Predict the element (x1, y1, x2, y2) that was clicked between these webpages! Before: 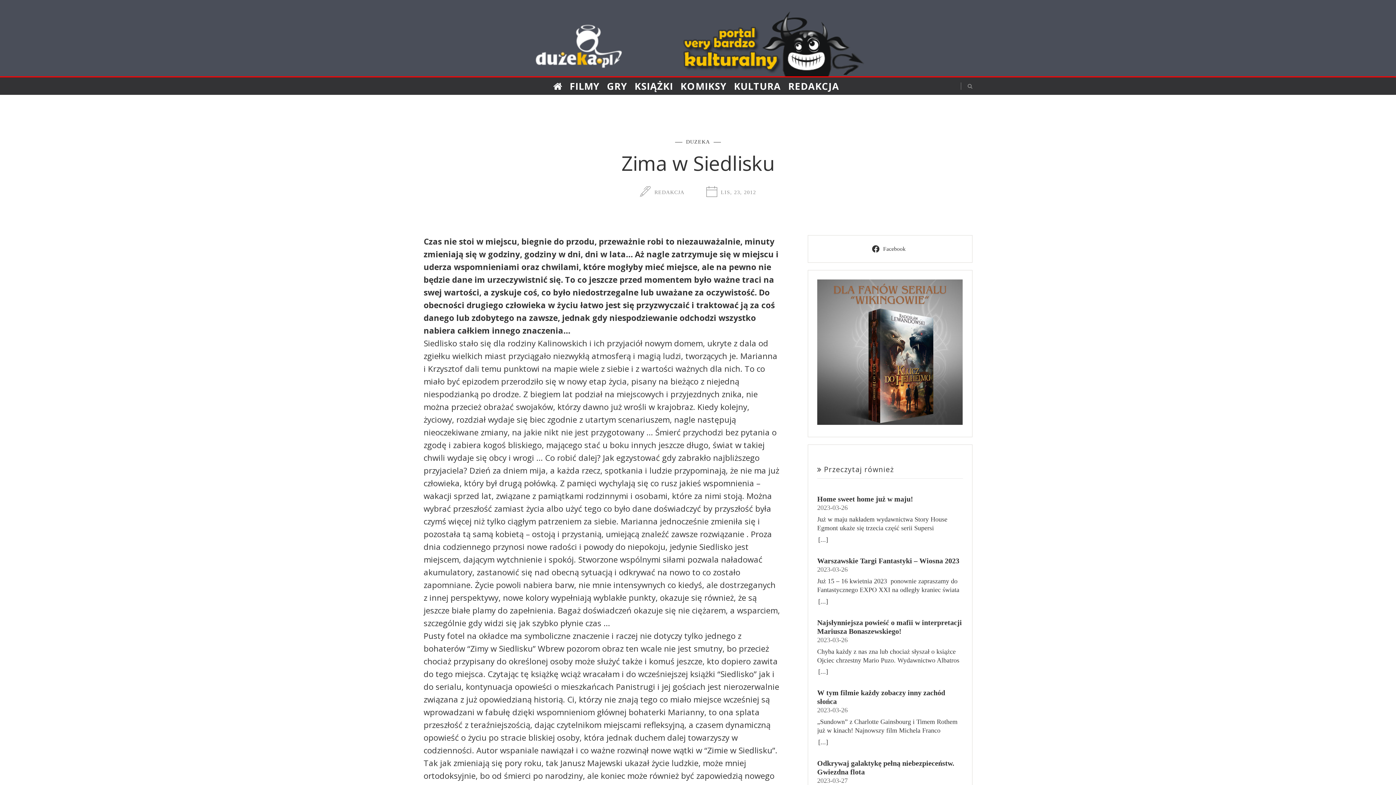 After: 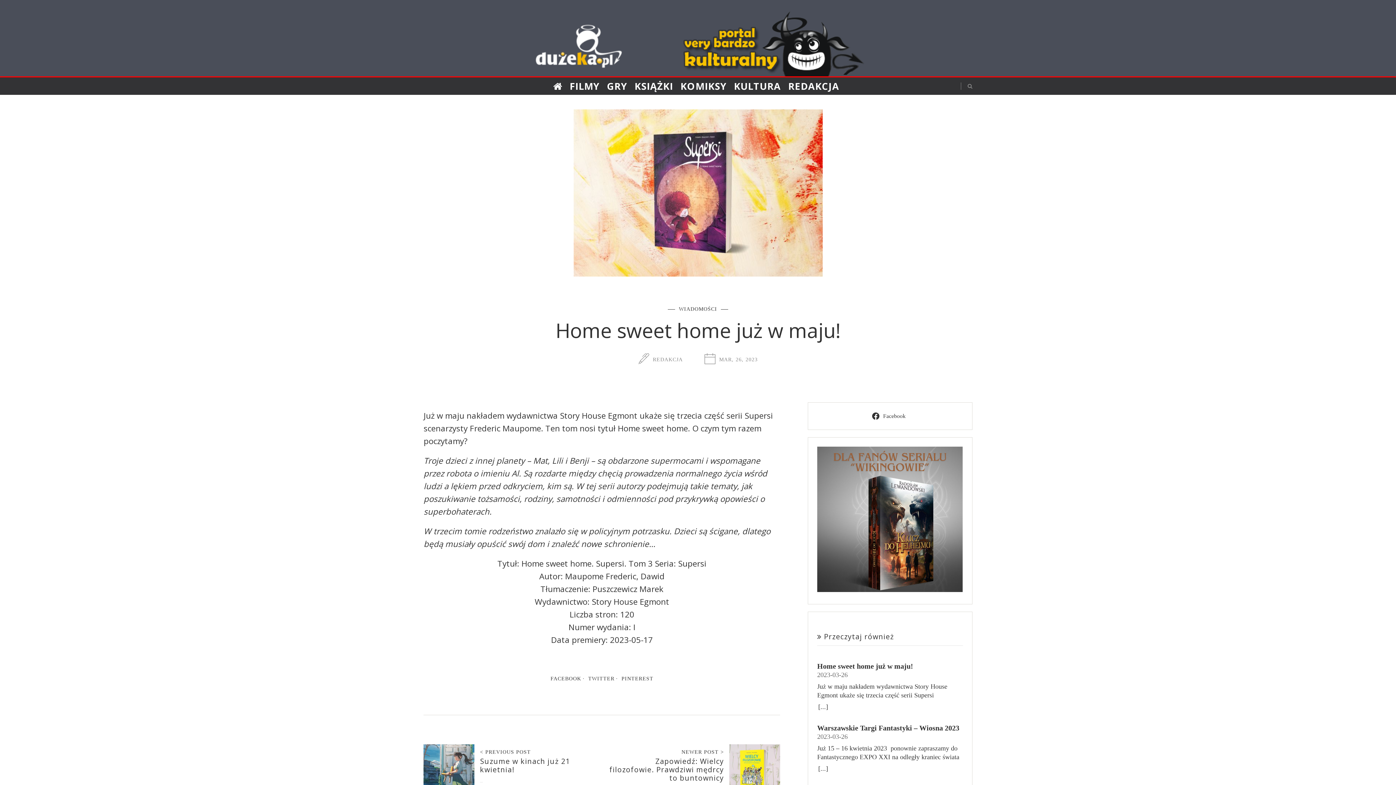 Action: label: Home sweet home już w maju! bbox: (817, 494, 963, 503)